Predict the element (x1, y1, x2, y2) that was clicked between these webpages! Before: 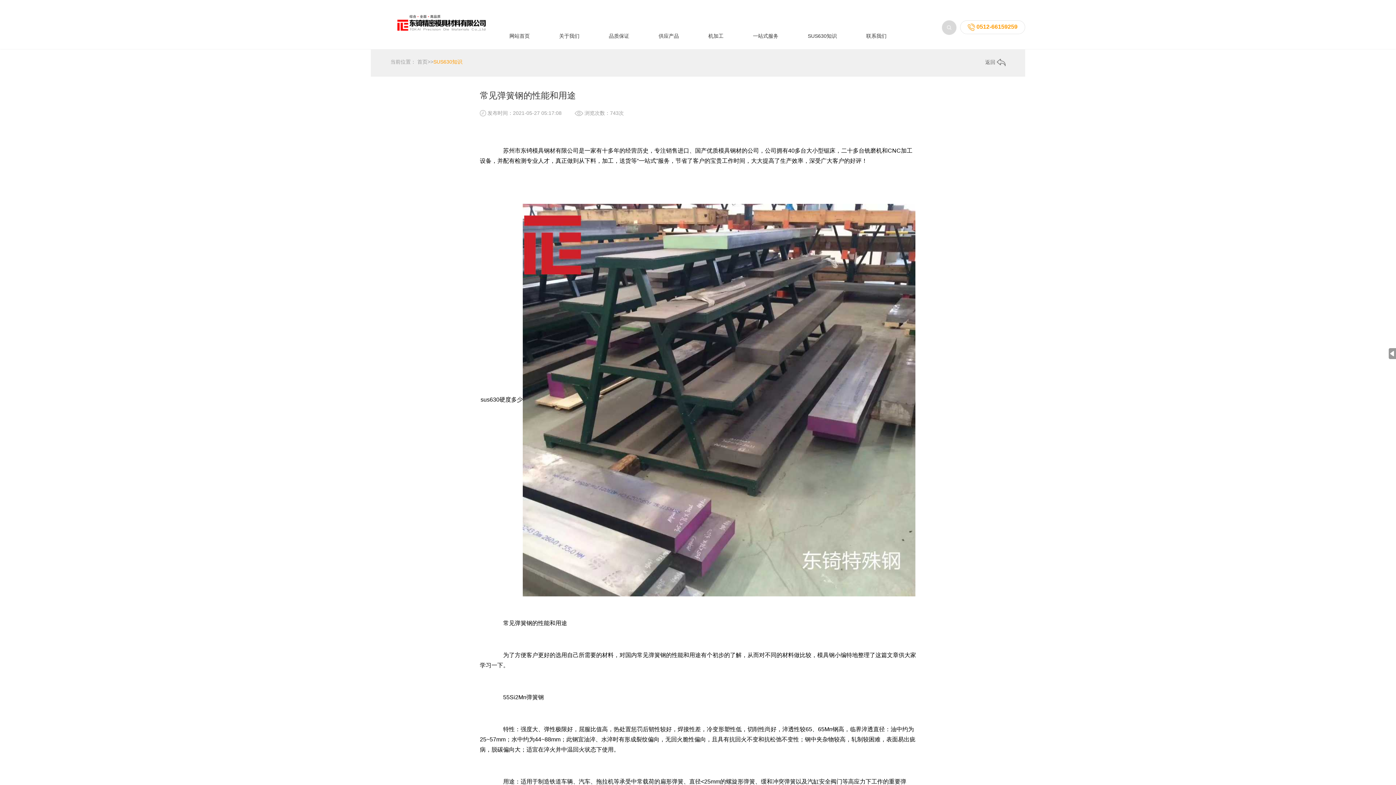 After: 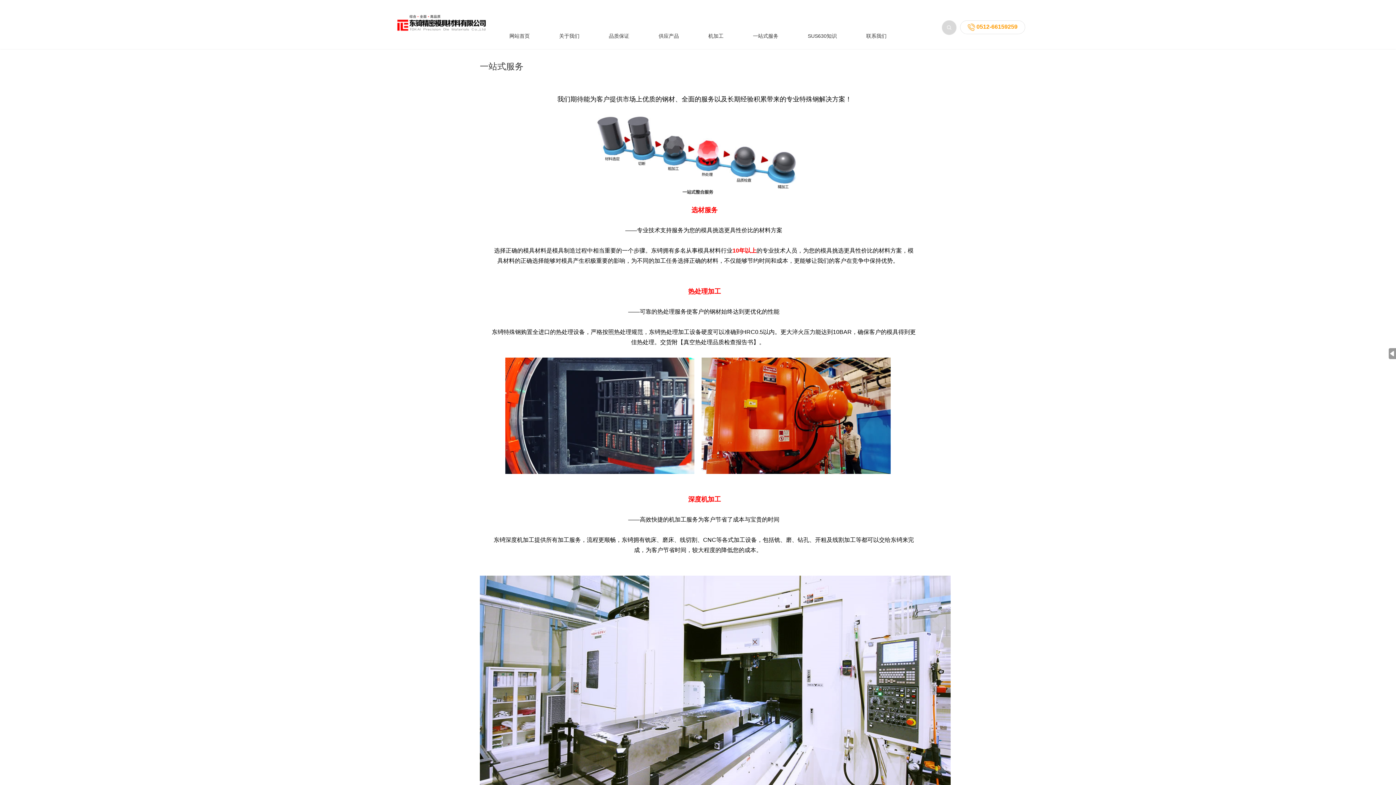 Action: label: 一站式服务 bbox: (753, 33, 778, 44)